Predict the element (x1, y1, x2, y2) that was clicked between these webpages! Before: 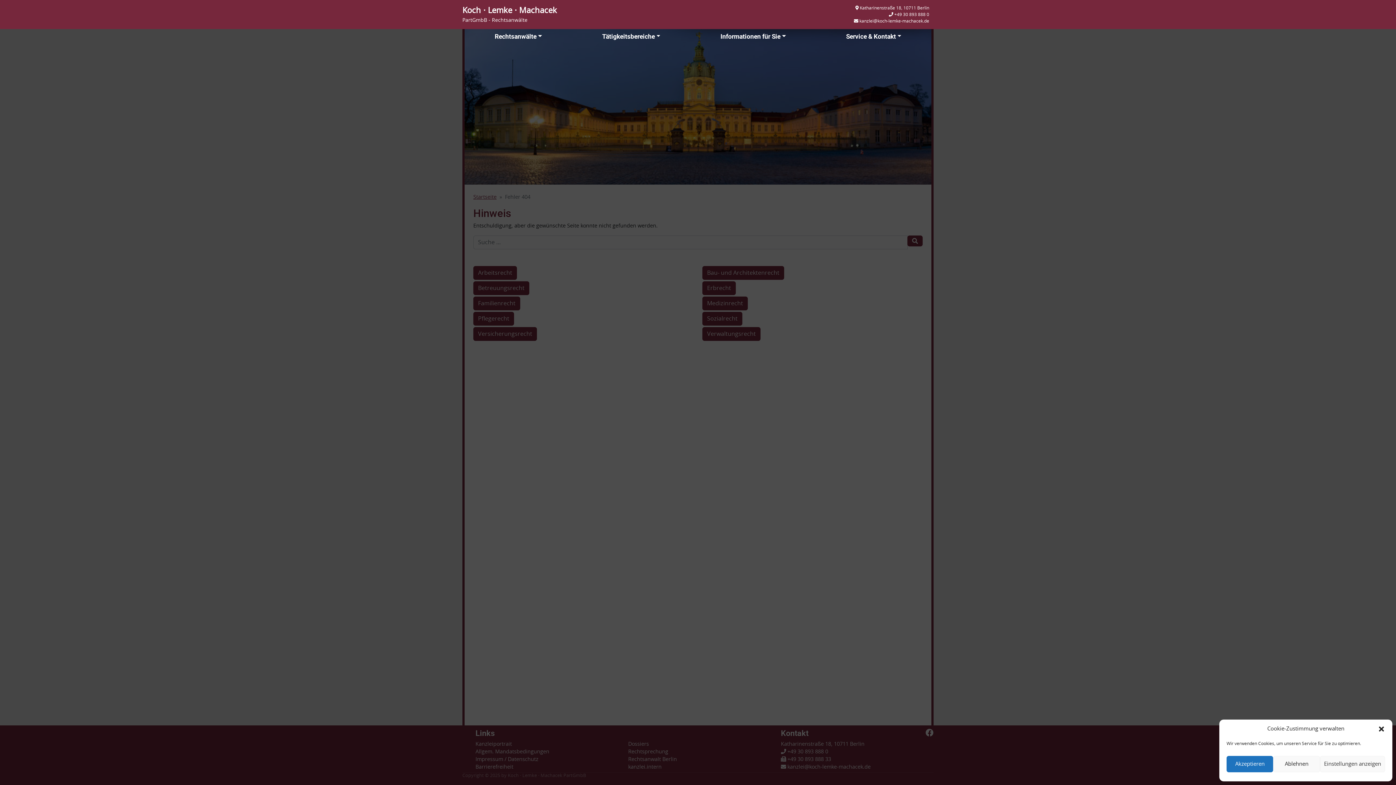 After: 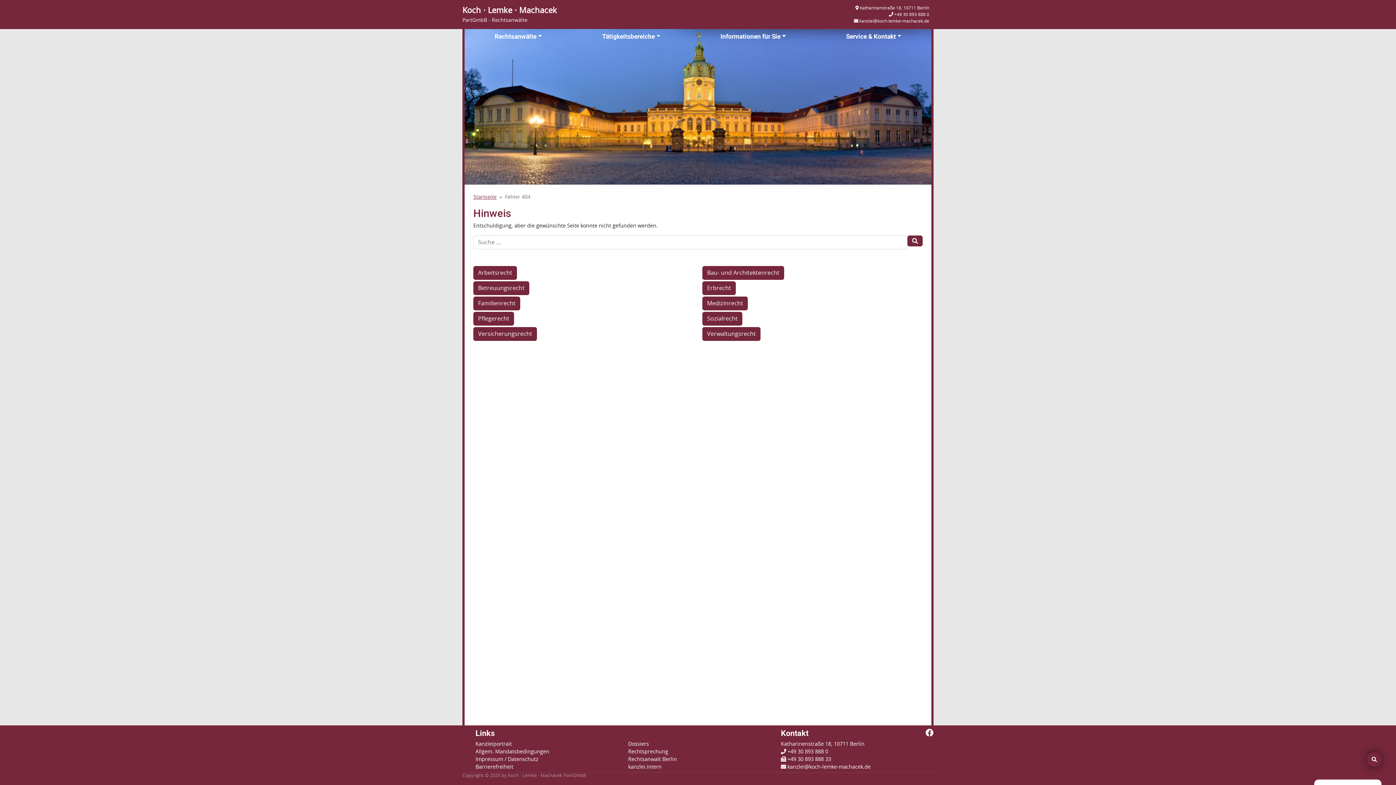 Action: bbox: (1273, 756, 1320, 772) label: Ablehnen